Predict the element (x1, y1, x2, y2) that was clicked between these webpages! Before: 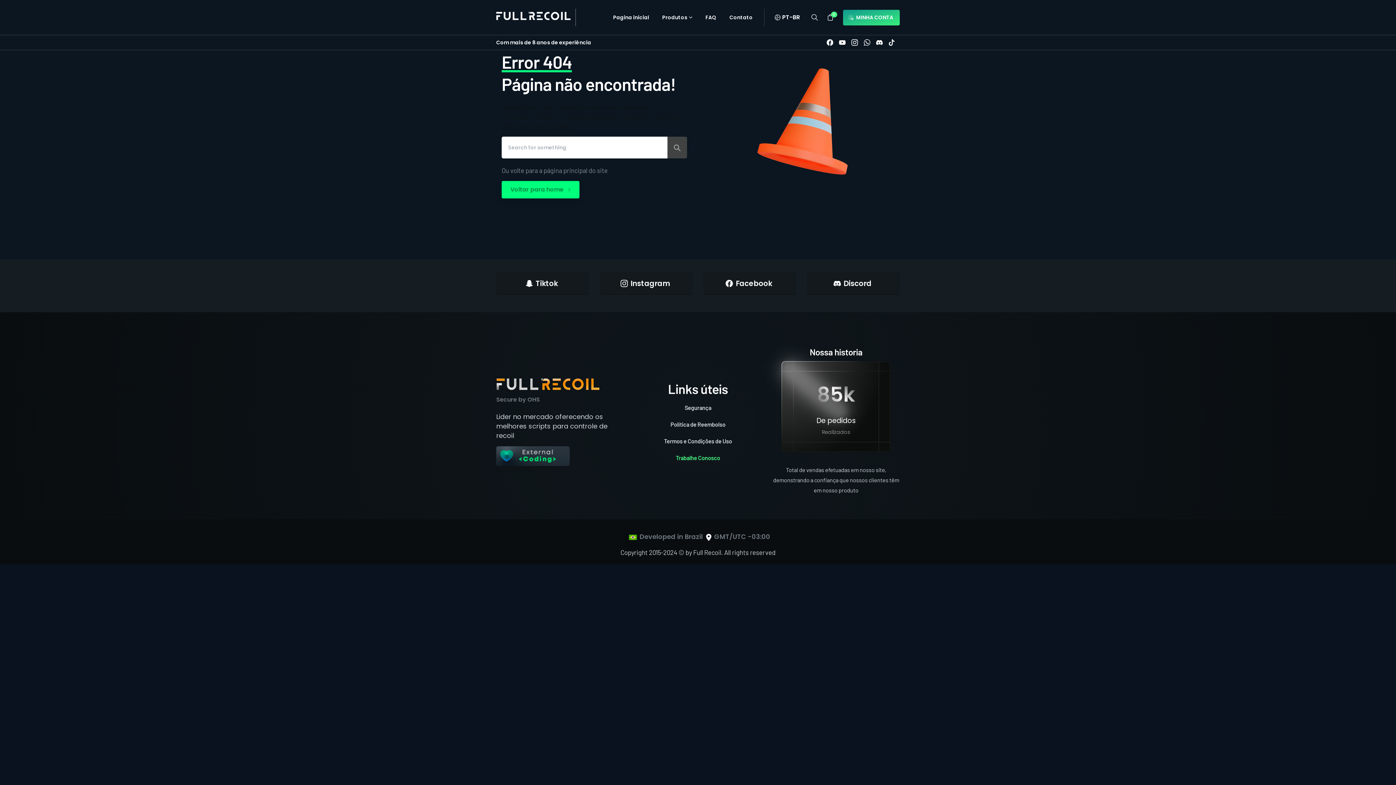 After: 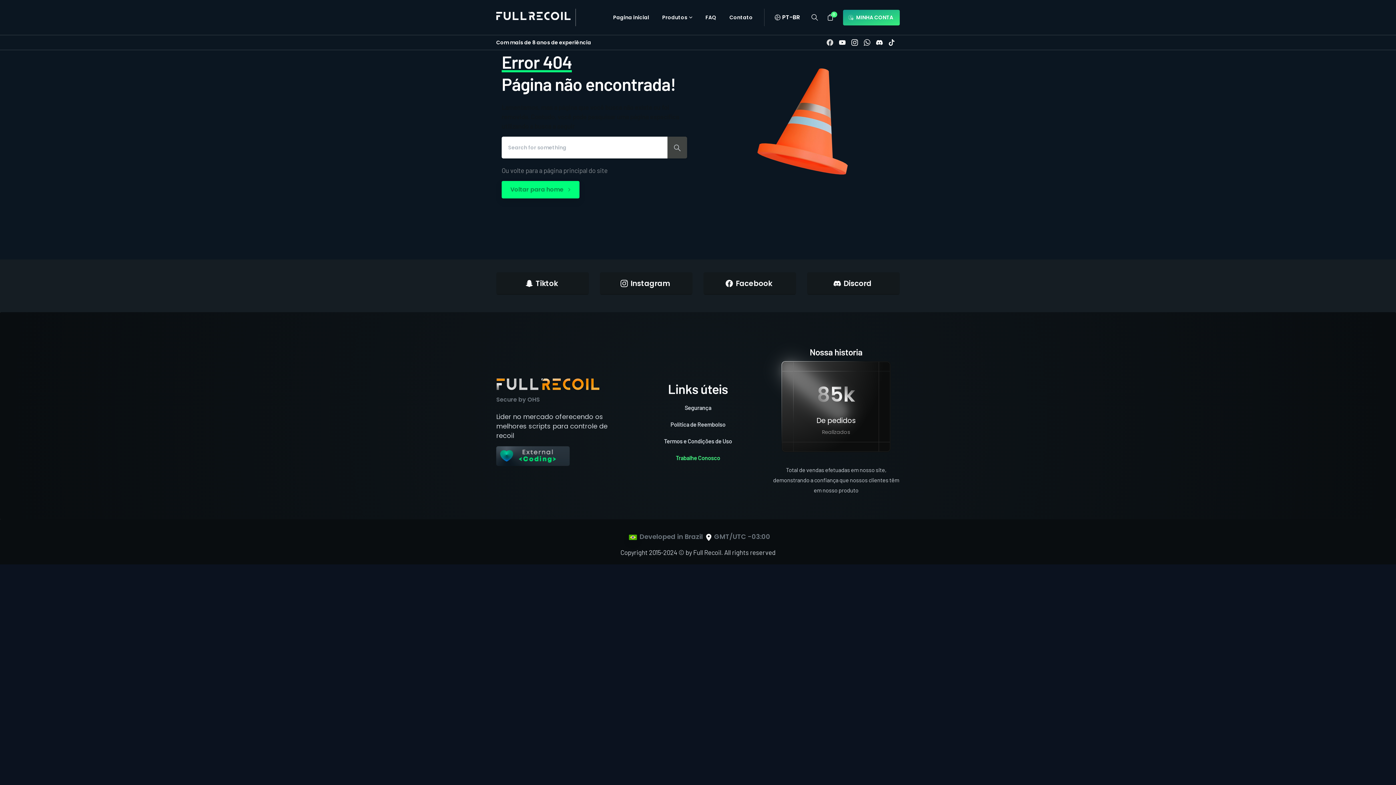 Action: bbox: (824, 39, 836, 45)